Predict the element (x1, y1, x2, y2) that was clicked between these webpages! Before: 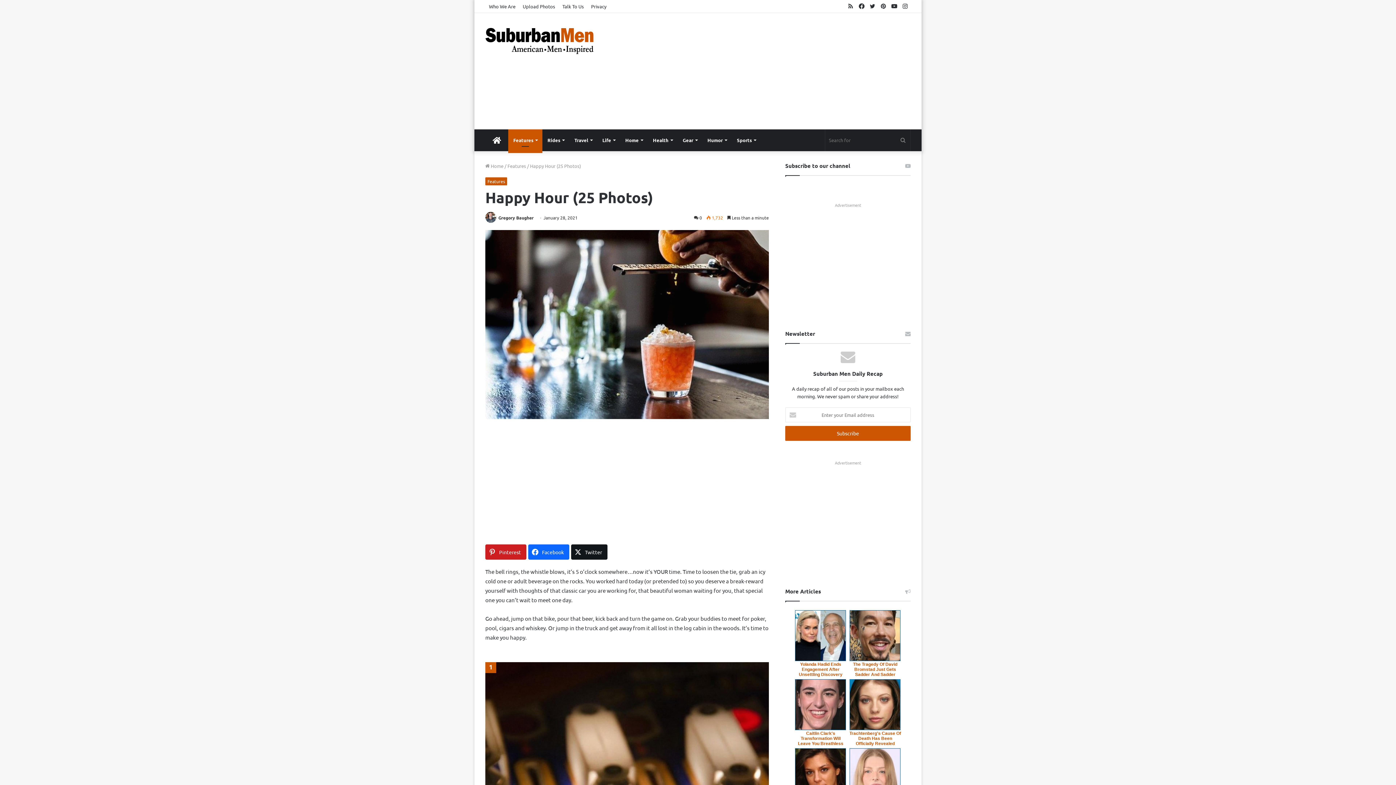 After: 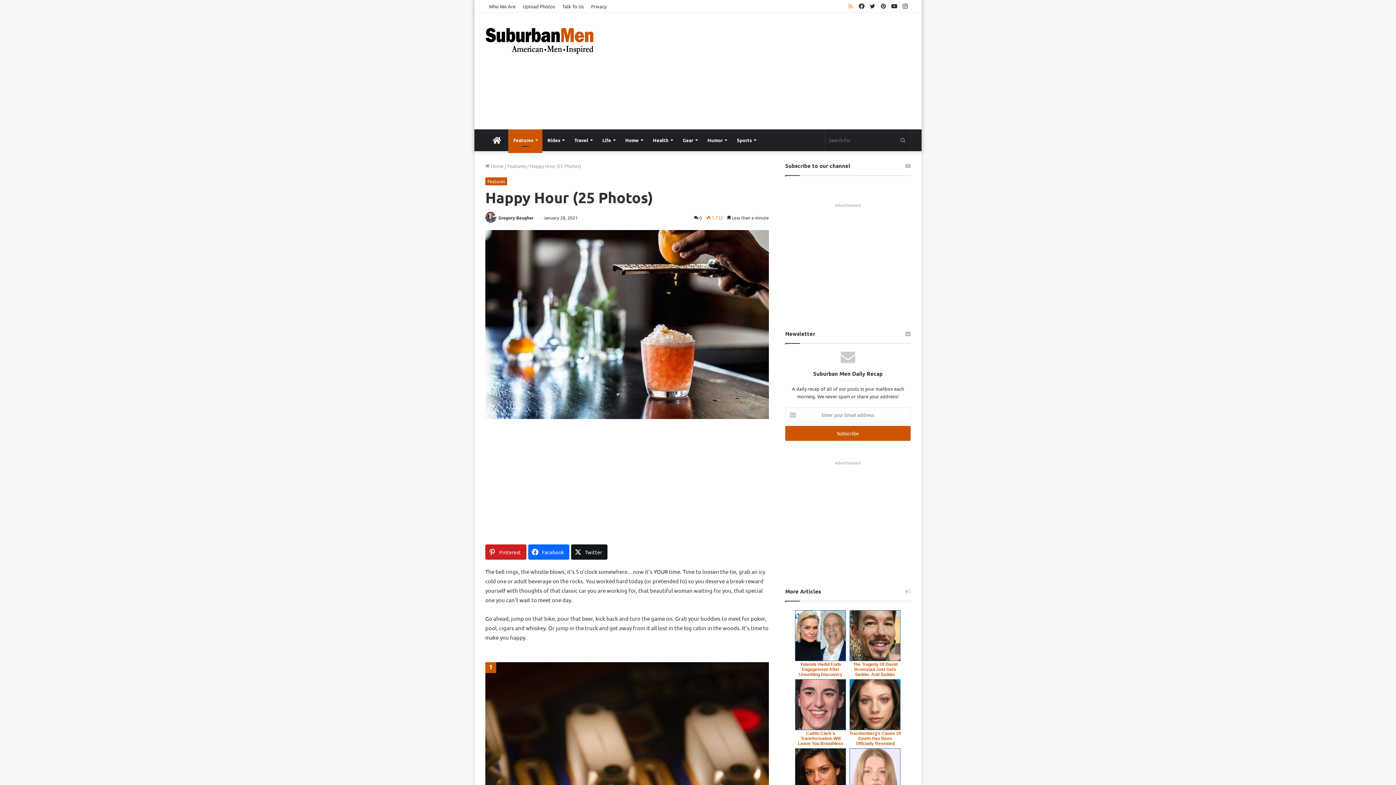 Action: label: RSS bbox: (845, 0, 856, 12)